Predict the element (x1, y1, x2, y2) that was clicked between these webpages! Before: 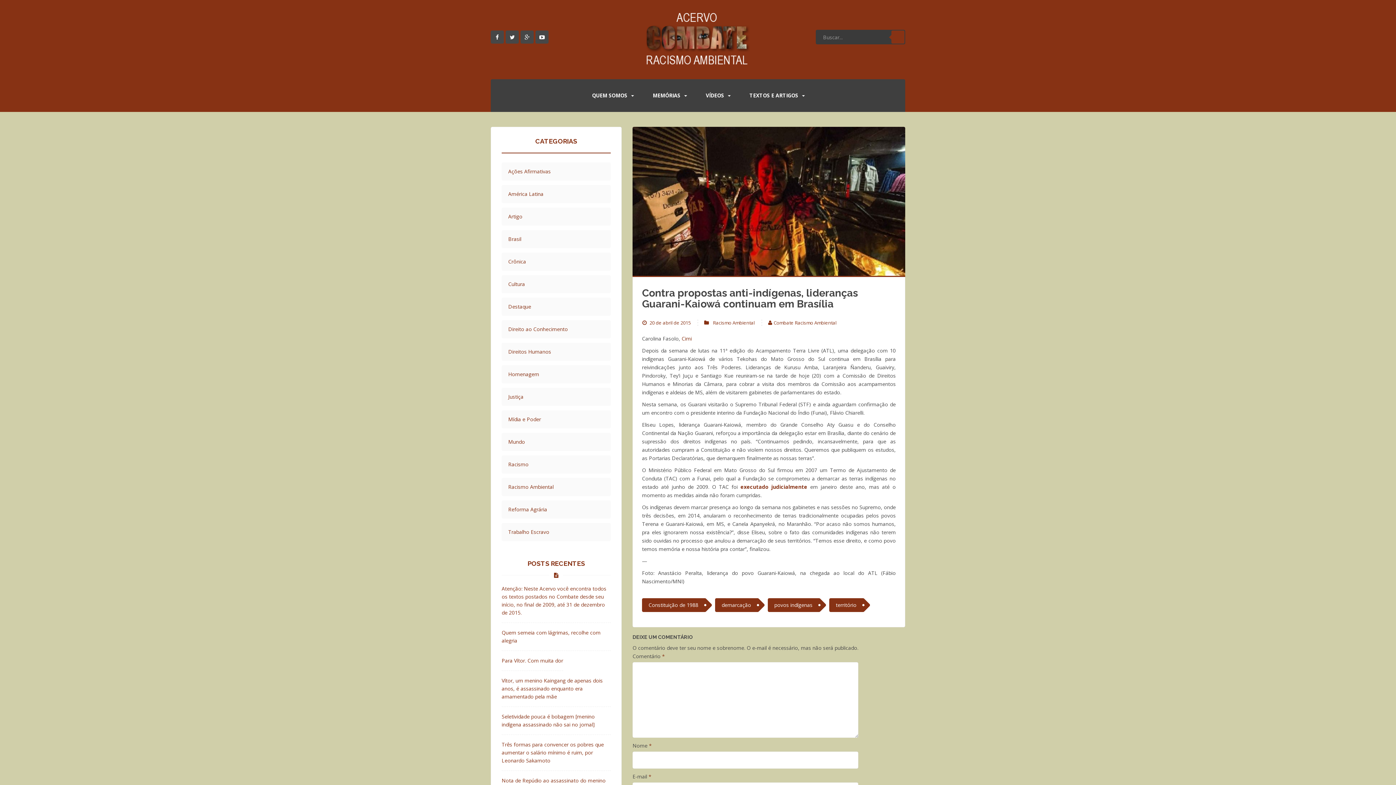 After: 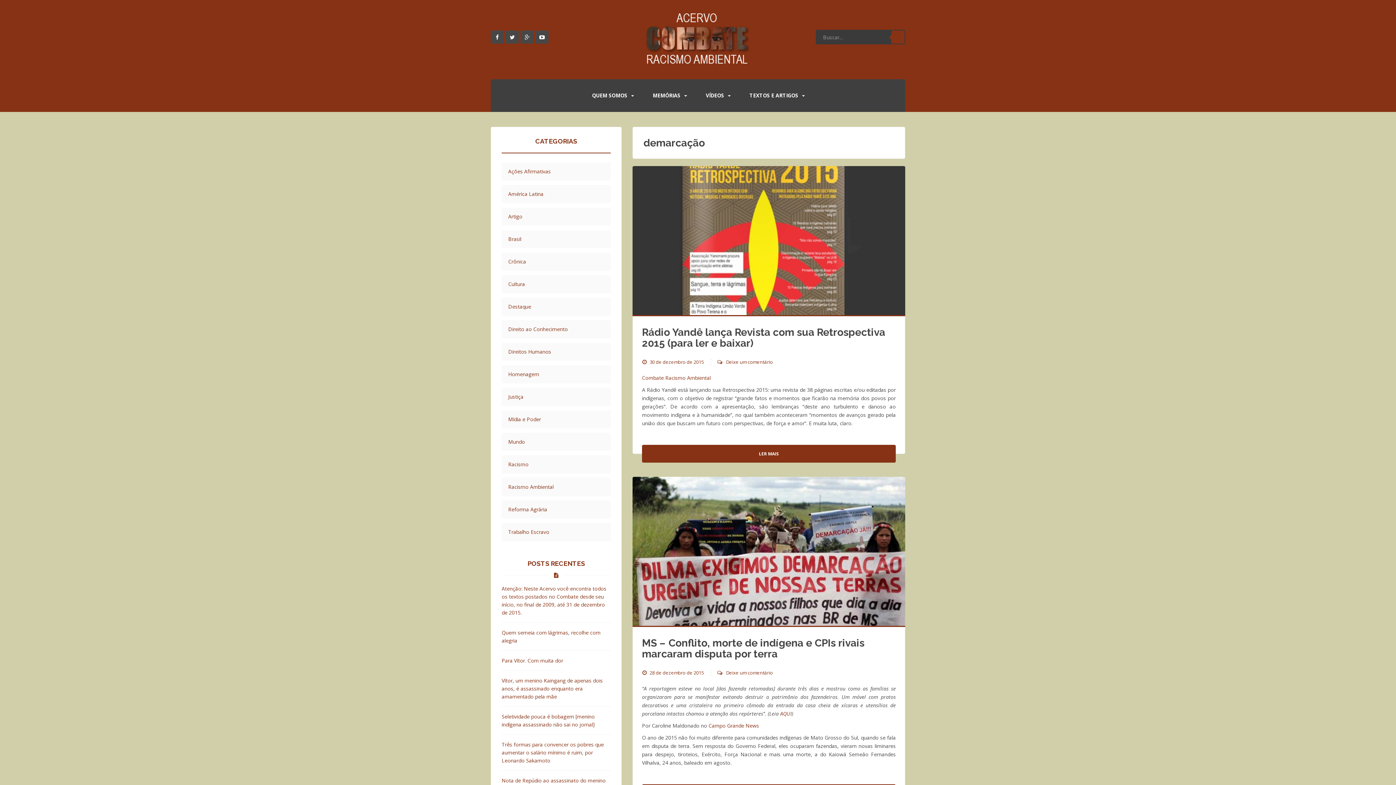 Action: label: demarcação bbox: (715, 598, 759, 612)